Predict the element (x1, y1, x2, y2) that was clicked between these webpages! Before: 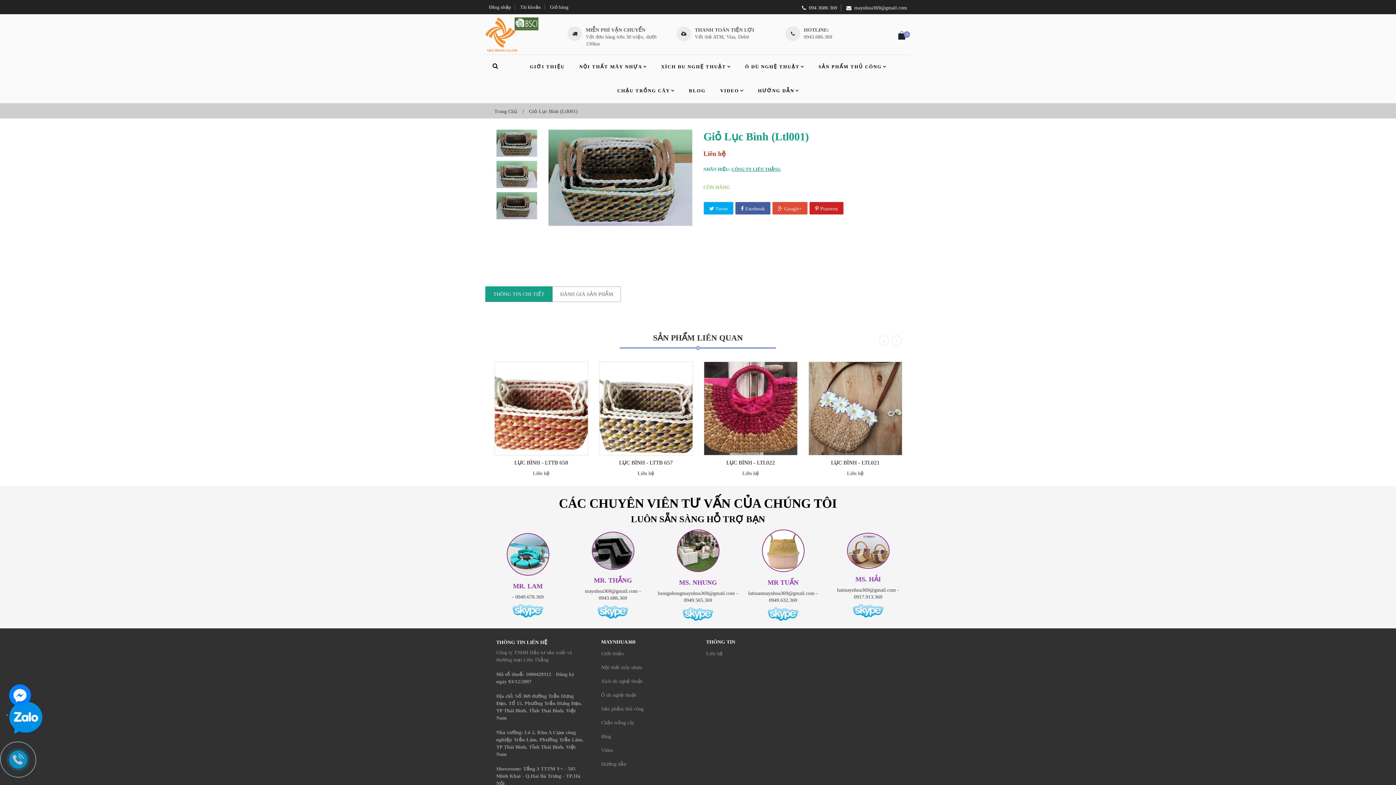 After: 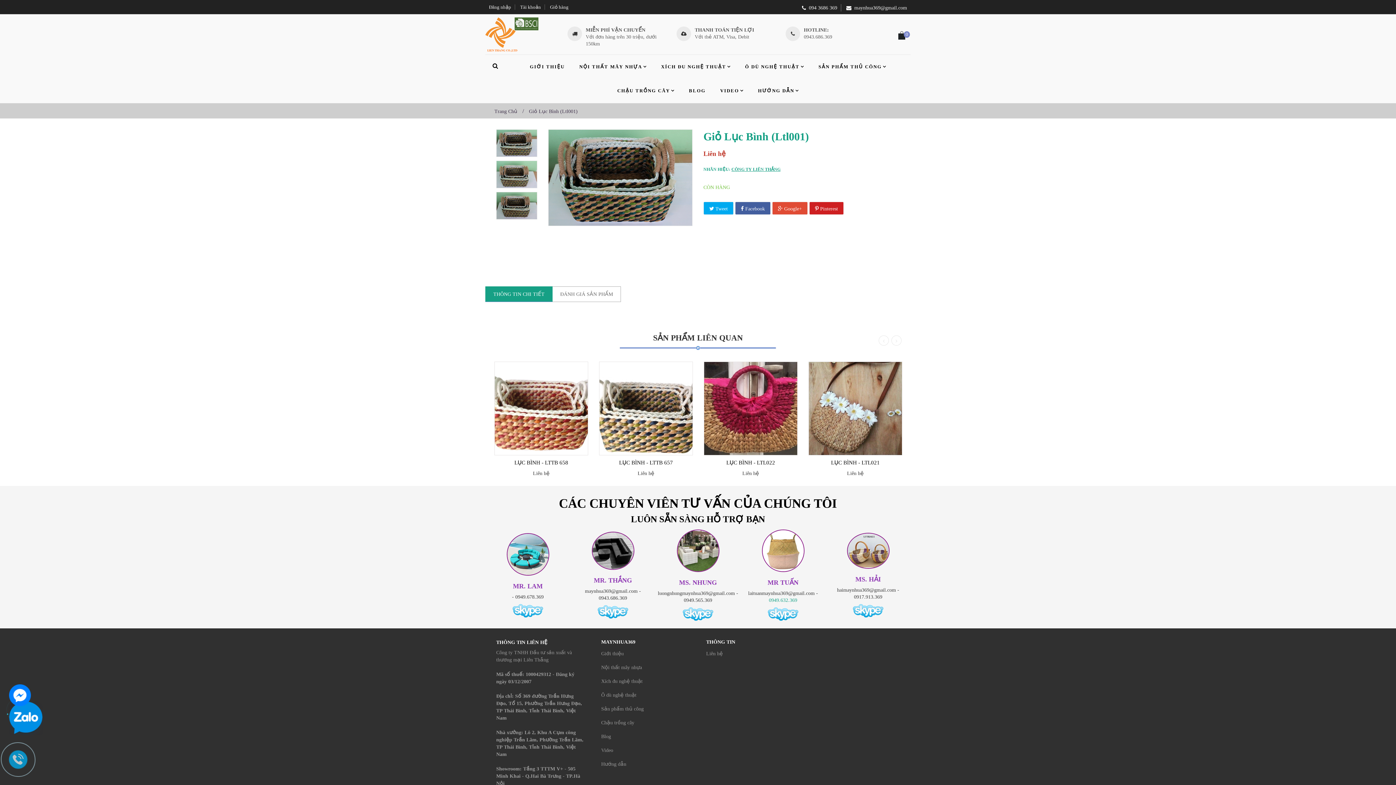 Action: label: 0949.632.369 bbox: (769, 597, 797, 603)